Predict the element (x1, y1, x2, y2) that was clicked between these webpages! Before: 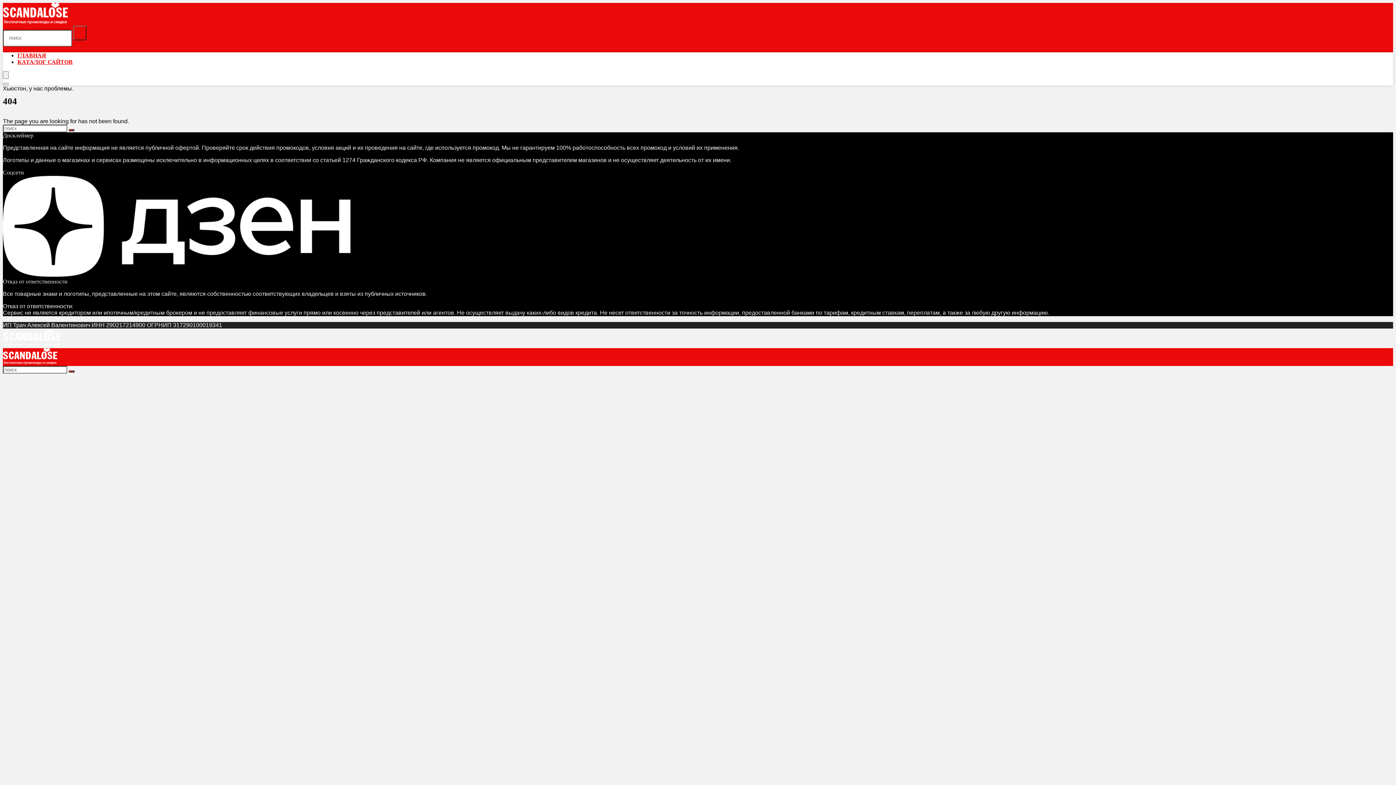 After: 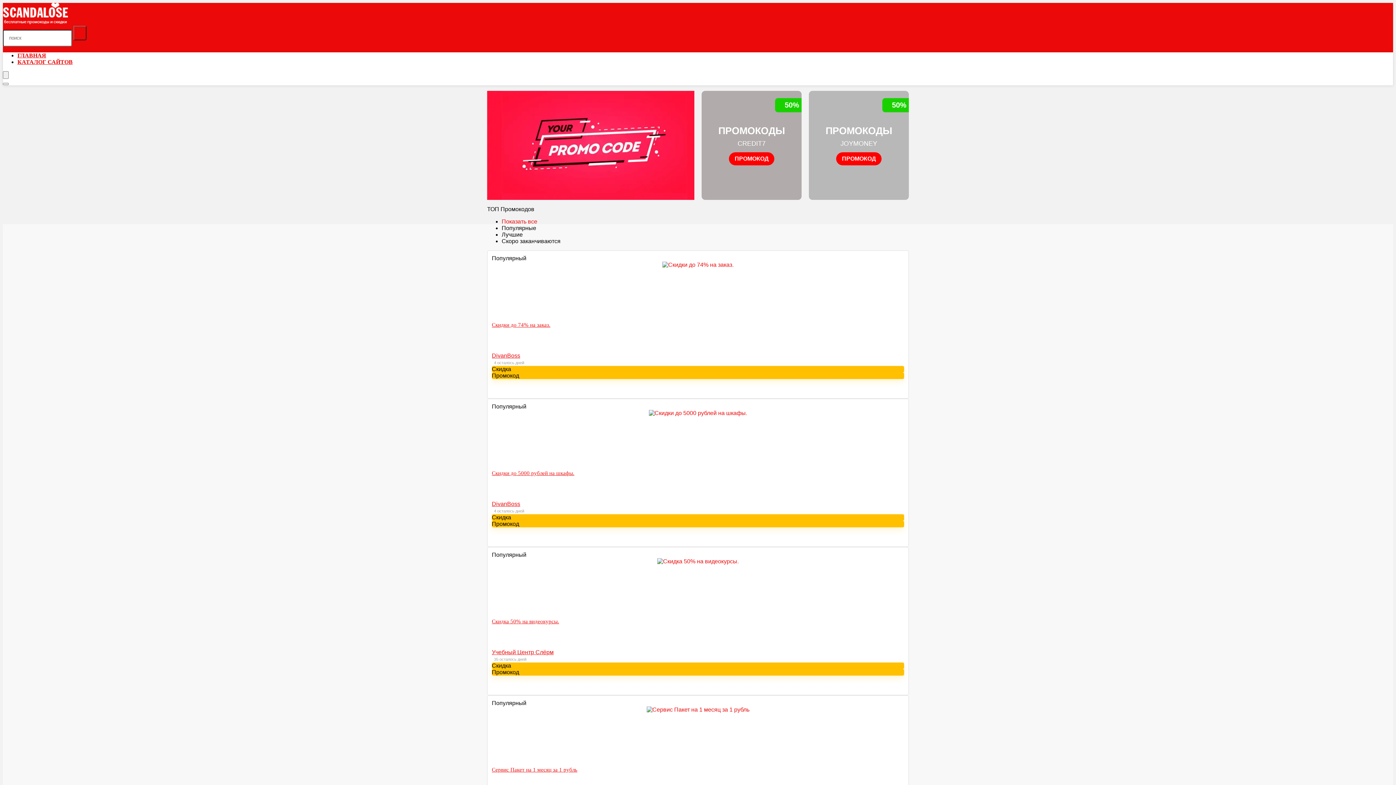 Action: bbox: (2, 341, 61, 347)